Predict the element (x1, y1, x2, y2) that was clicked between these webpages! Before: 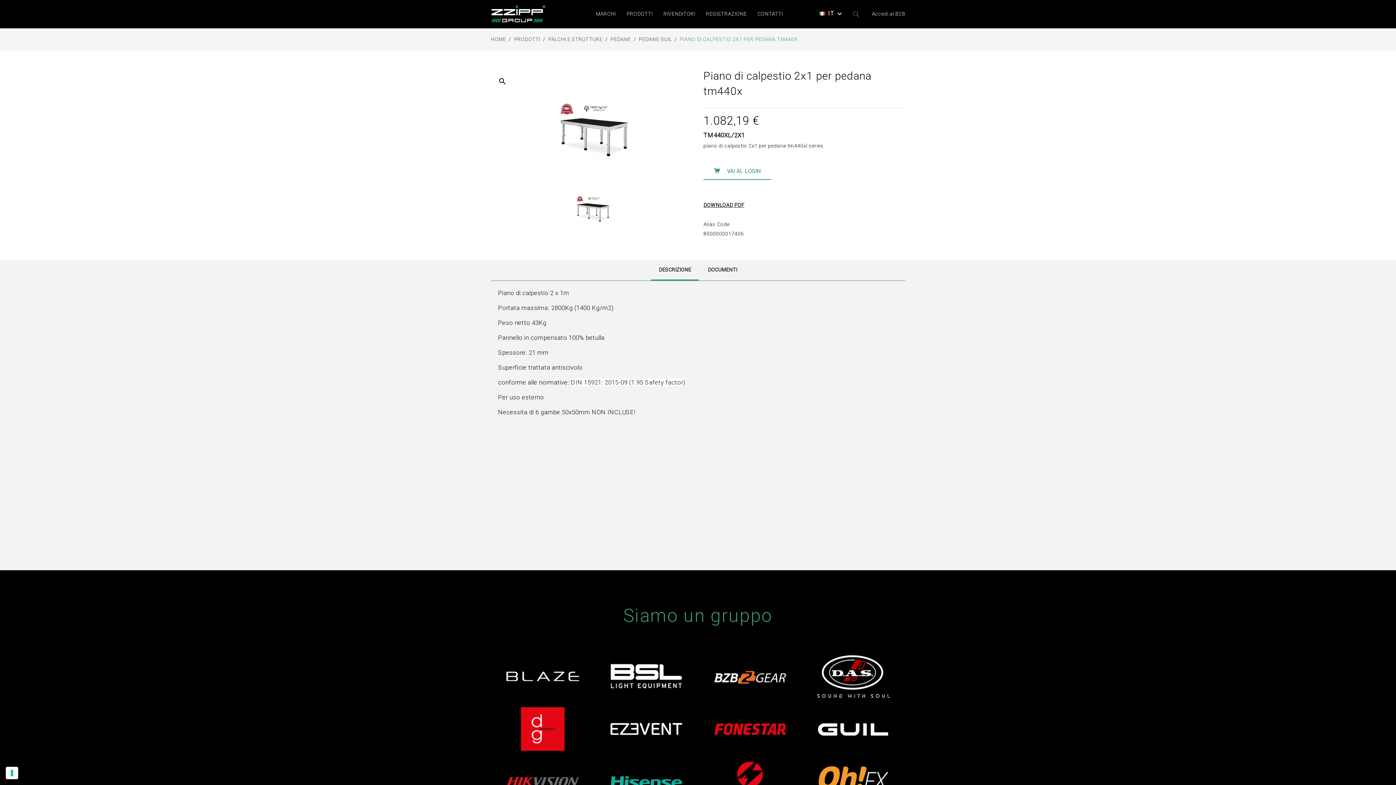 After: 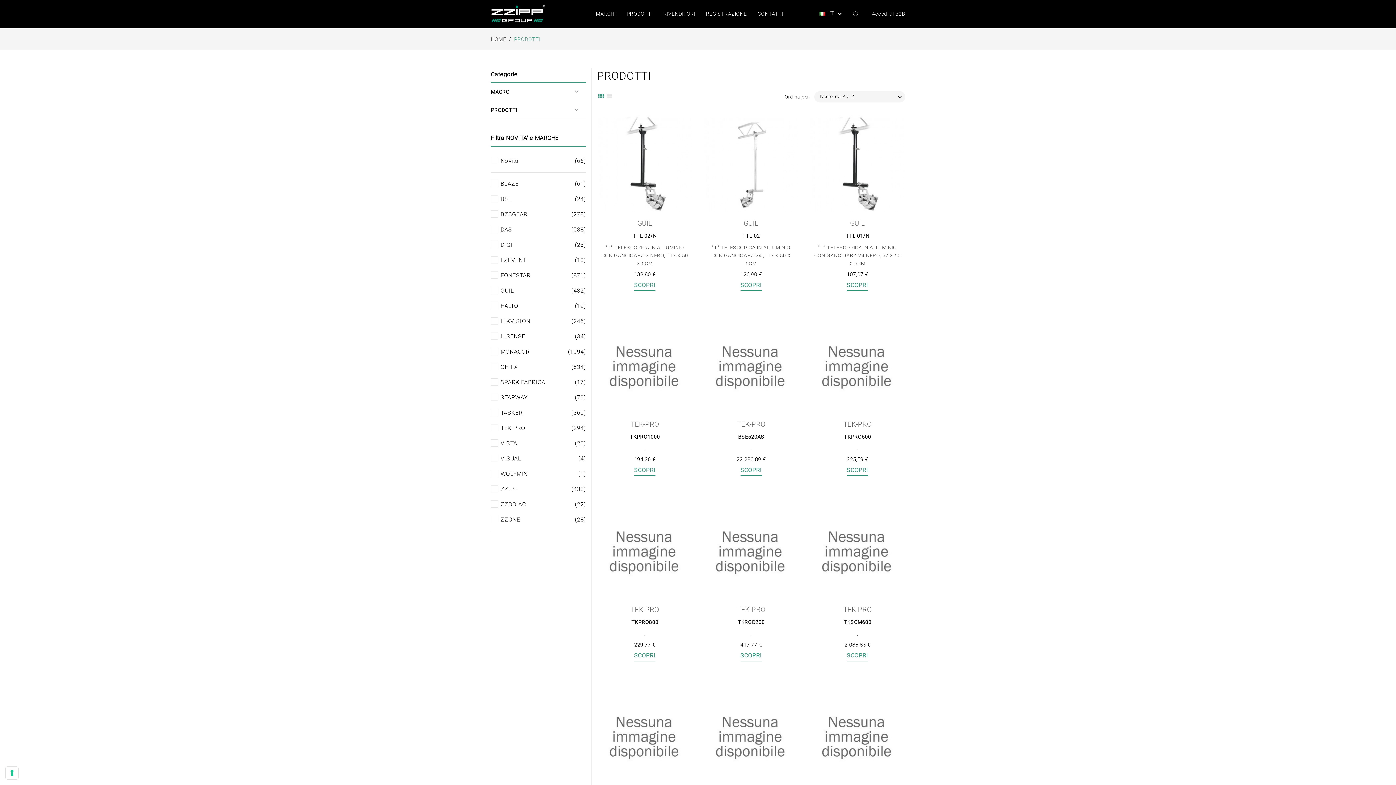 Action: bbox: (621, 5, 658, 22) label: PRODOTTI